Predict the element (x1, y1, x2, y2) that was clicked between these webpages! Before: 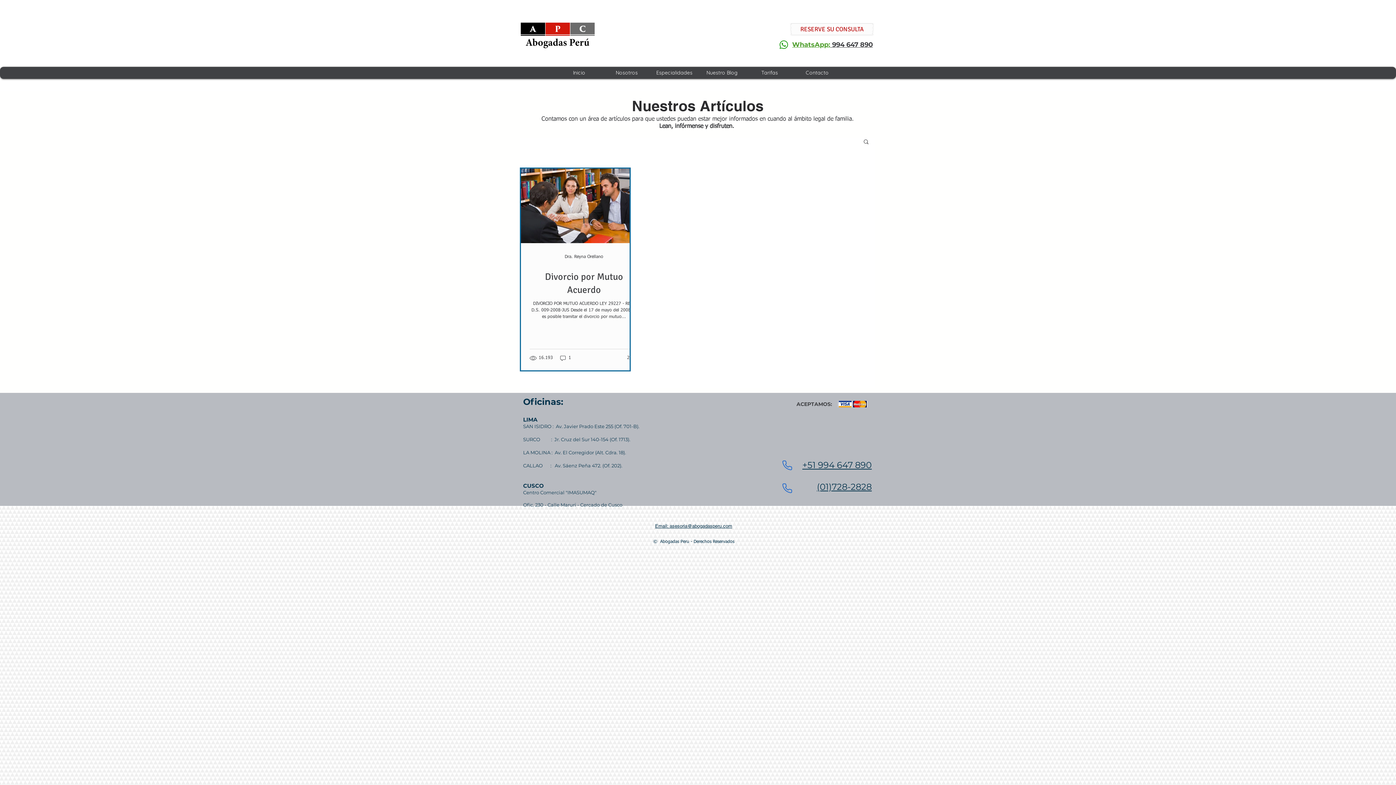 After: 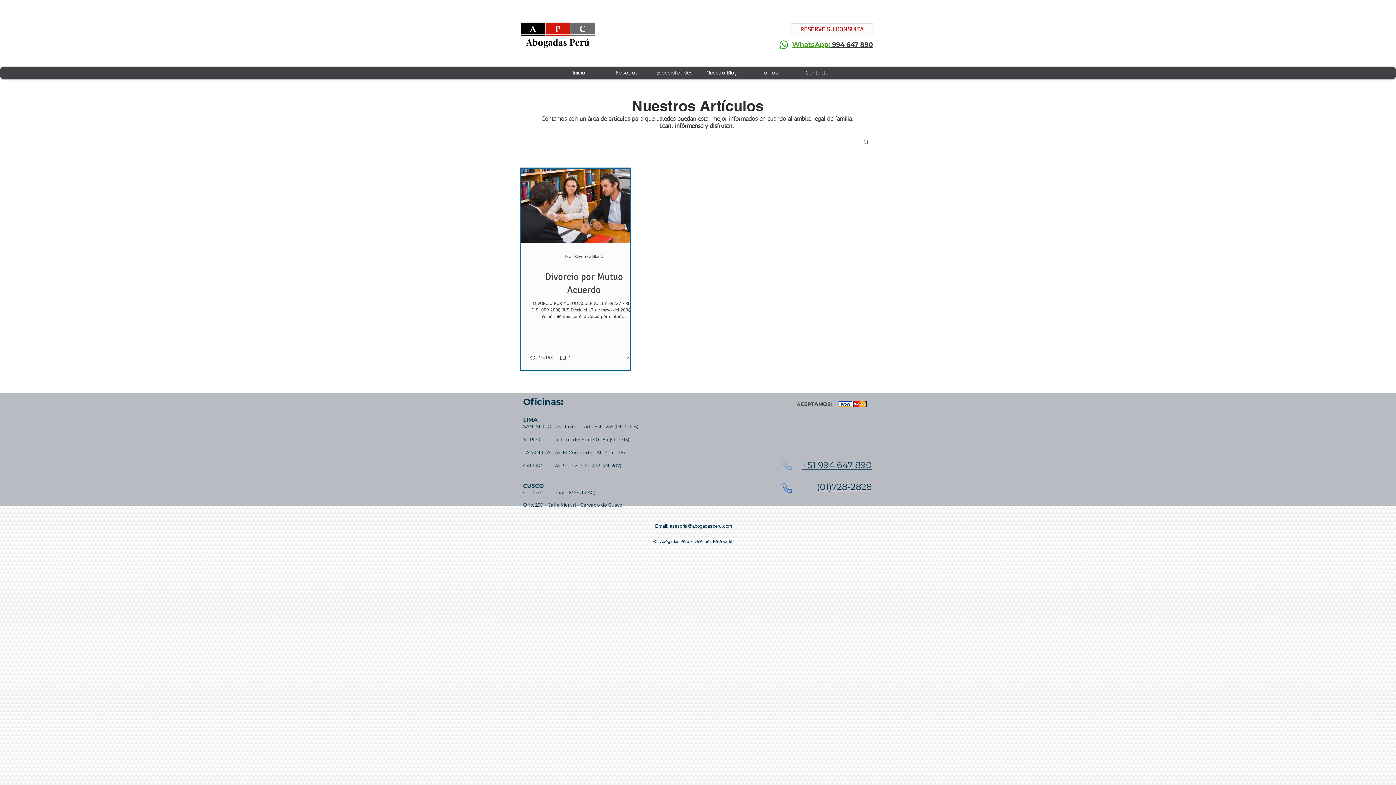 Action: bbox: (781, 460, 792, 470) label: Phone